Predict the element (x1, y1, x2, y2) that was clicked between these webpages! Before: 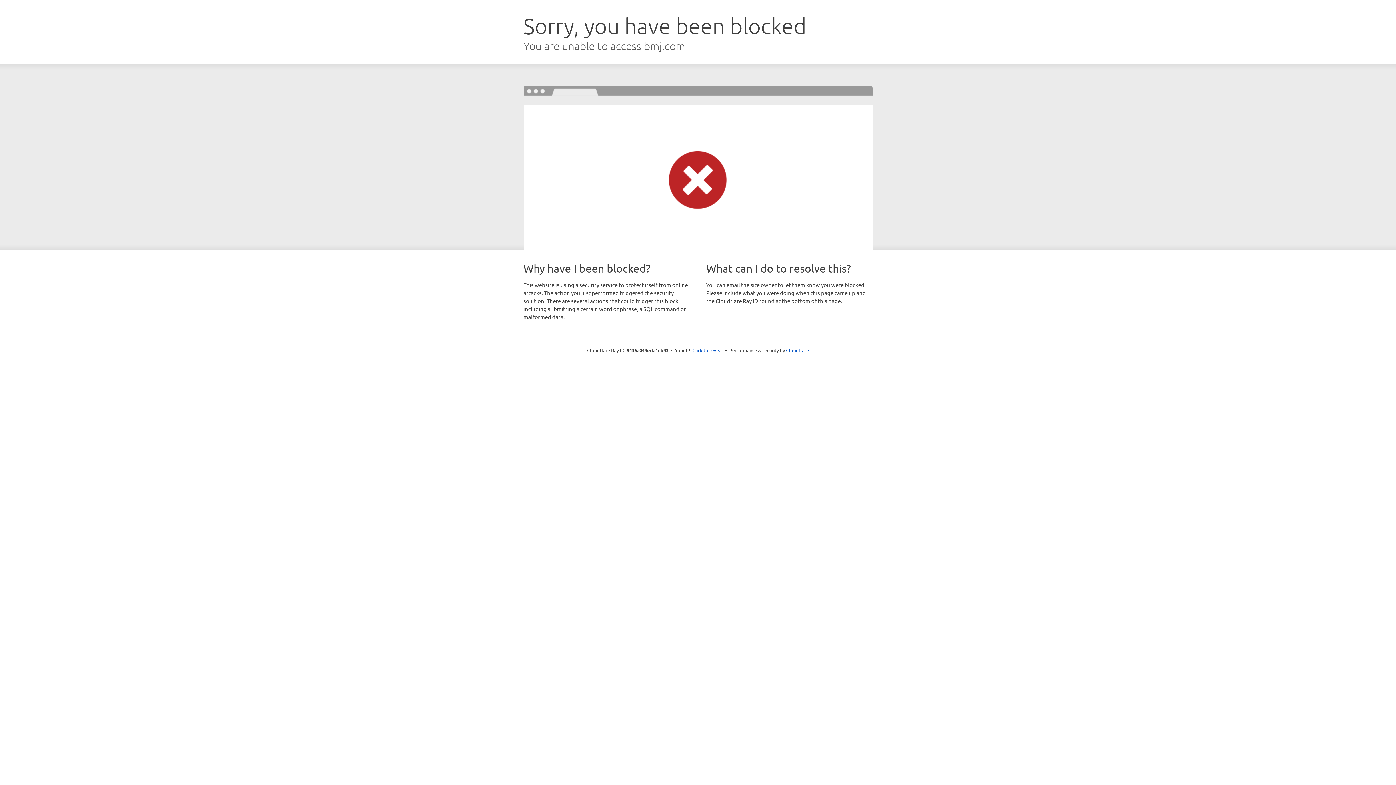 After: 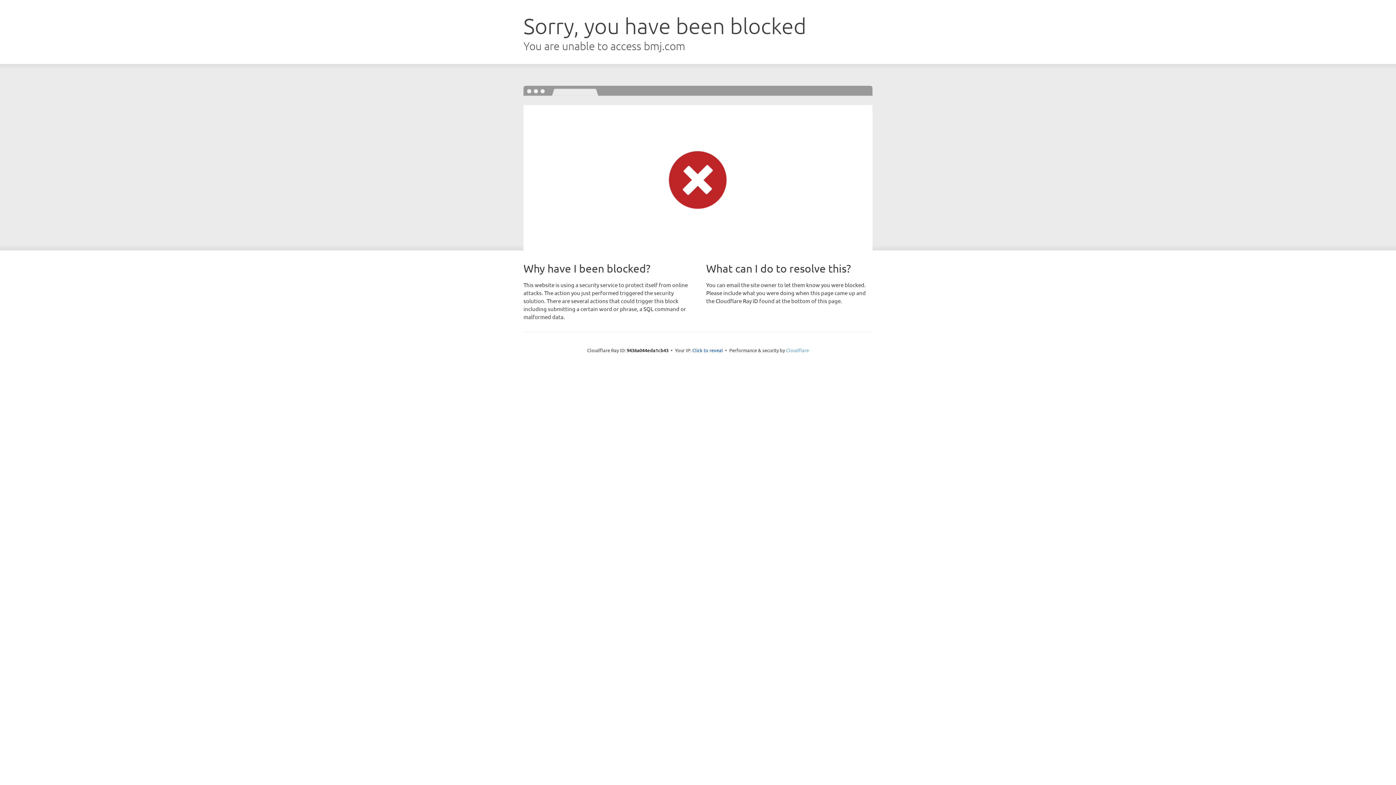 Action: label: Cloudflare bbox: (786, 347, 809, 353)